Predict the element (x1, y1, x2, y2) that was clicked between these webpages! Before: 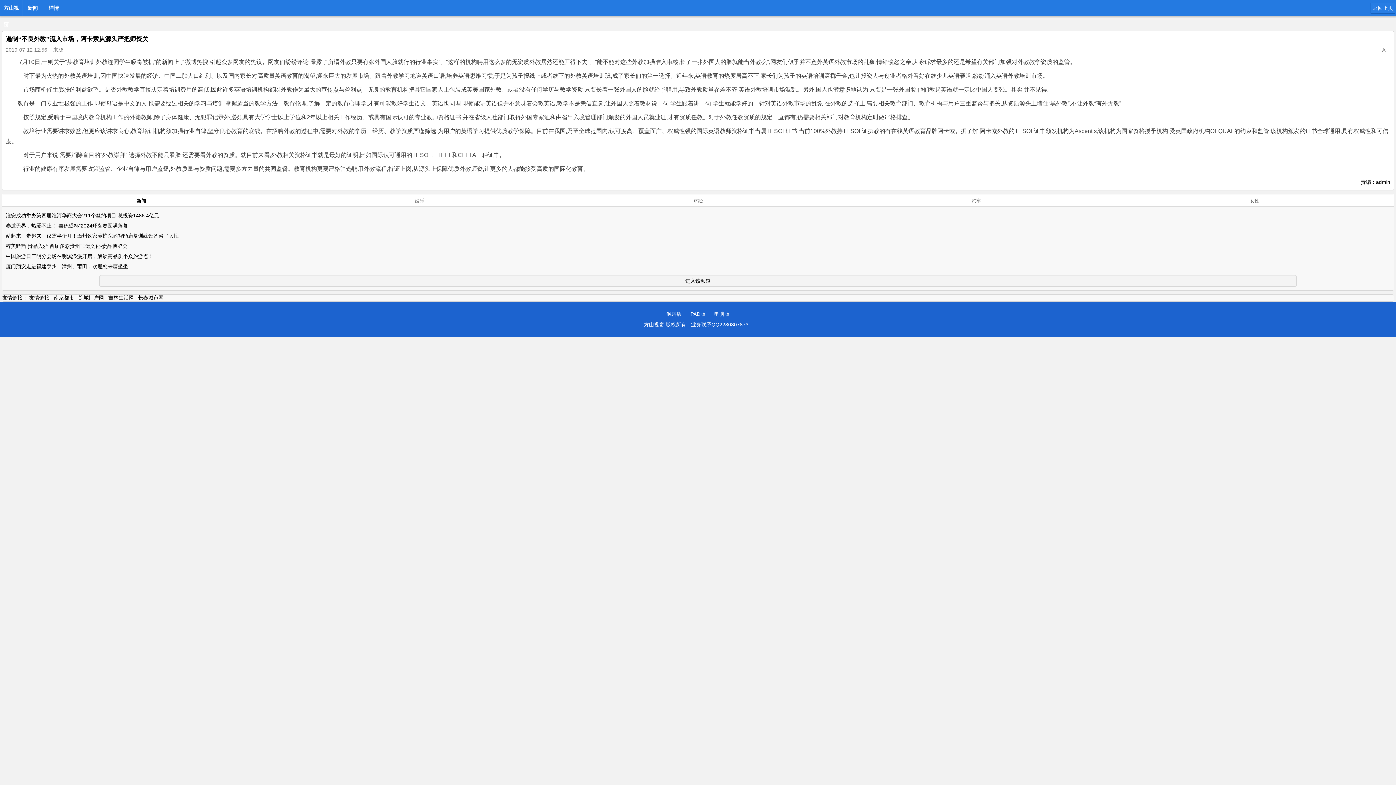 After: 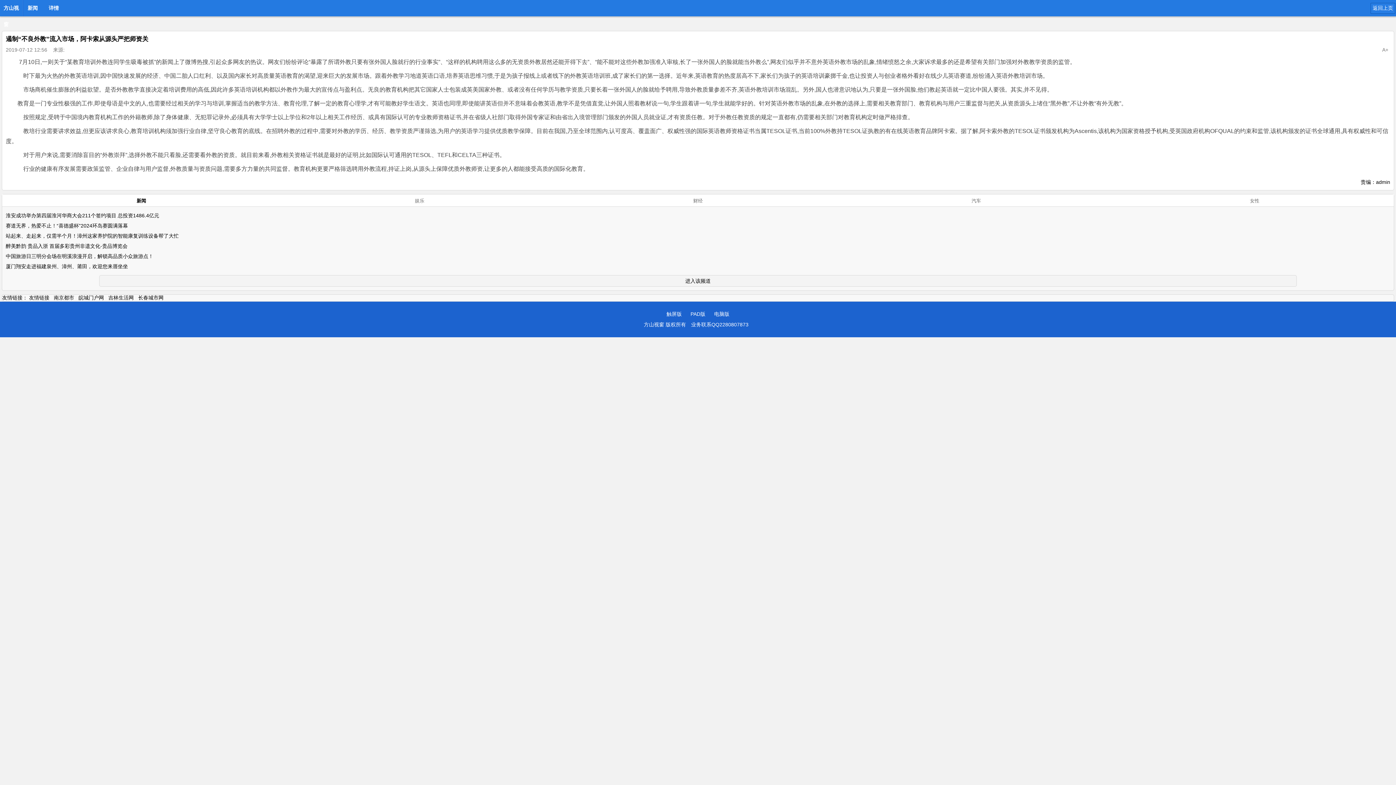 Action: label: 触屏版 bbox: (663, 309, 685, 319)